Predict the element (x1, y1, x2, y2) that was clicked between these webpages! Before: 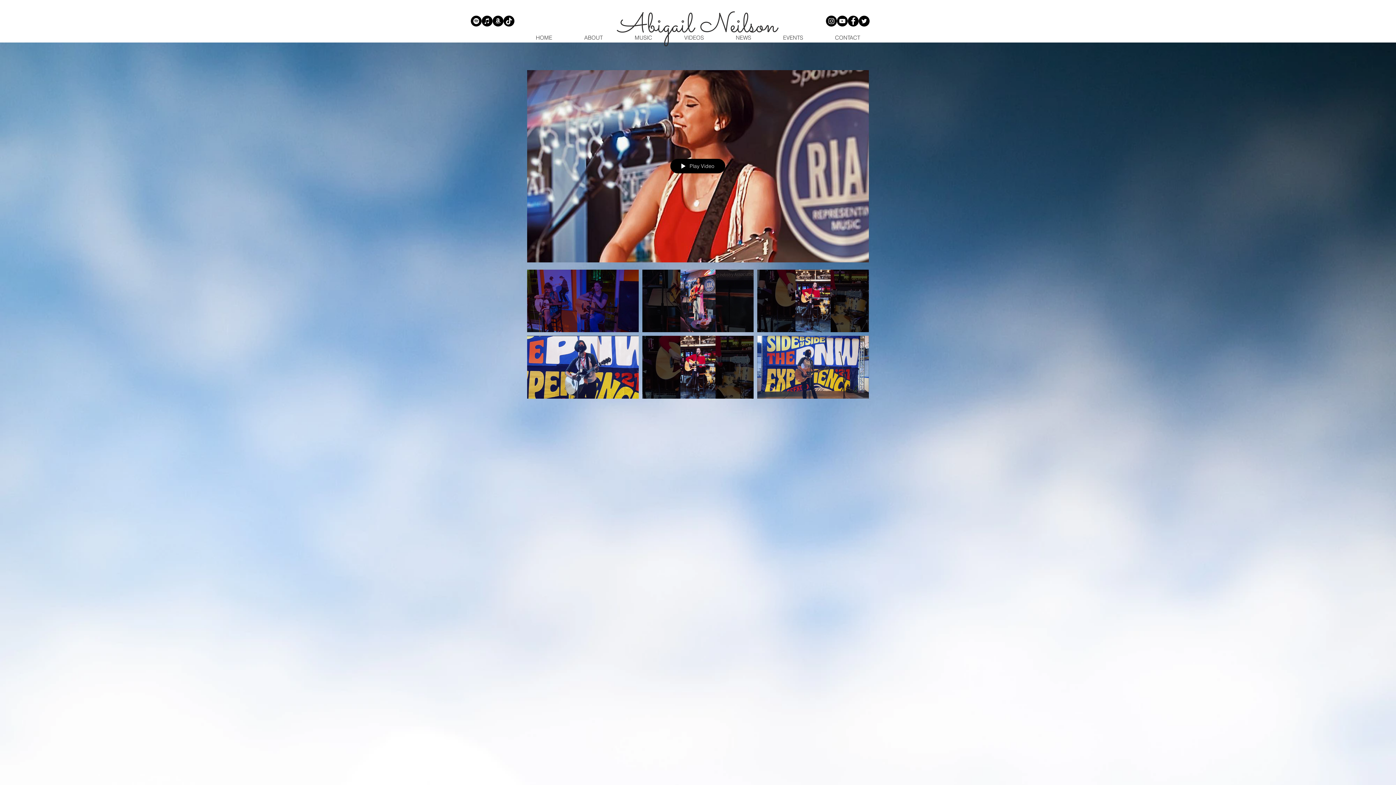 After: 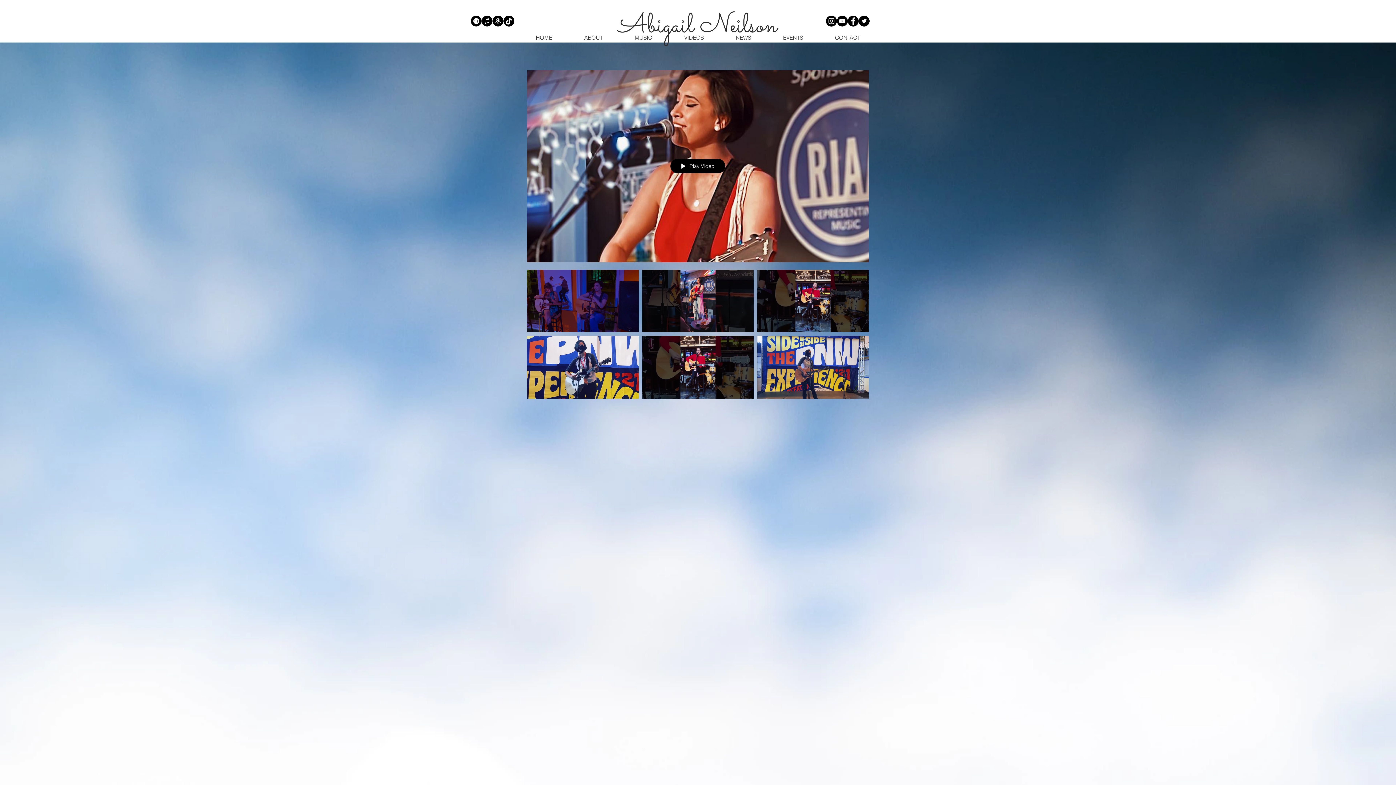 Action: bbox: (858, 15, 869, 26) label: Twitter